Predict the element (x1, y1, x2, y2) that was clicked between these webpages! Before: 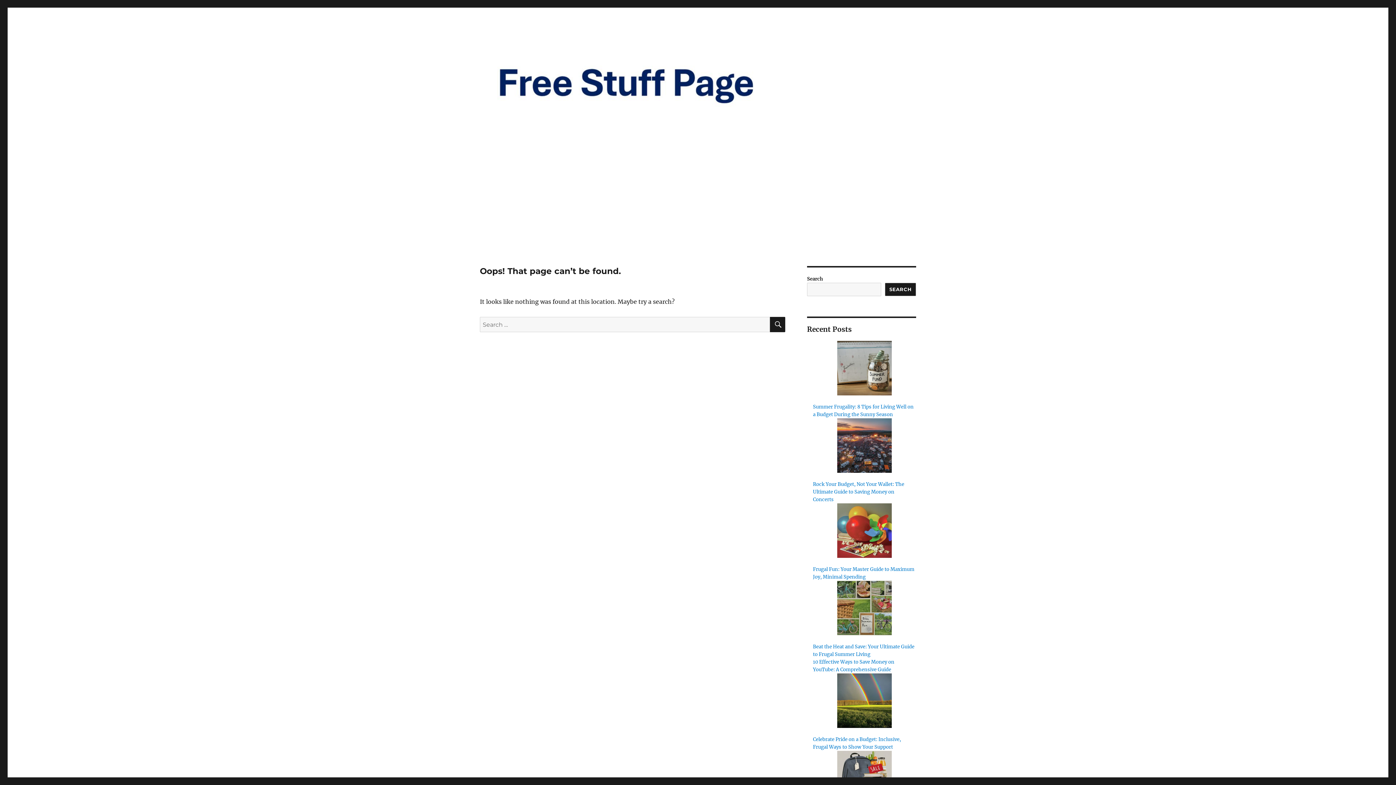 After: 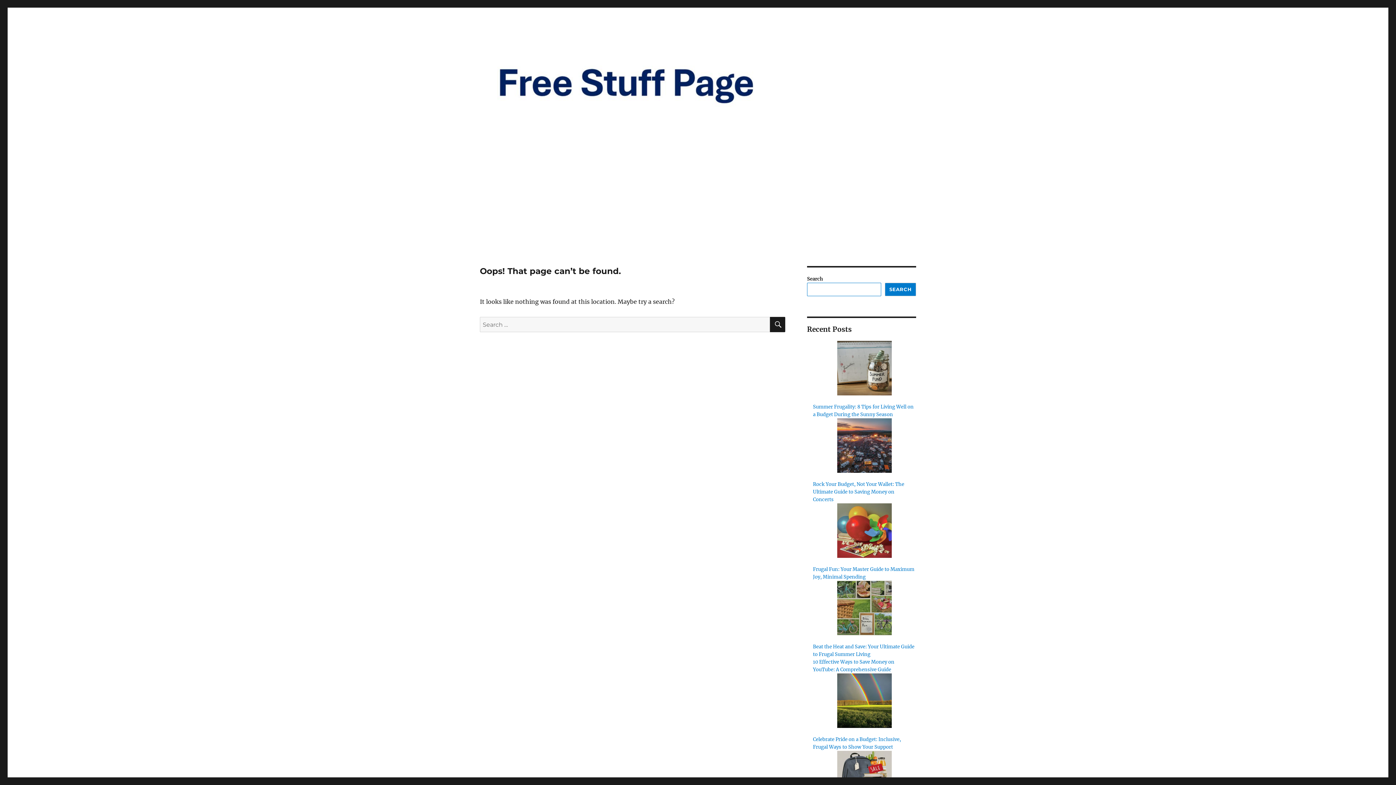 Action: label: Search bbox: (885, 282, 916, 296)